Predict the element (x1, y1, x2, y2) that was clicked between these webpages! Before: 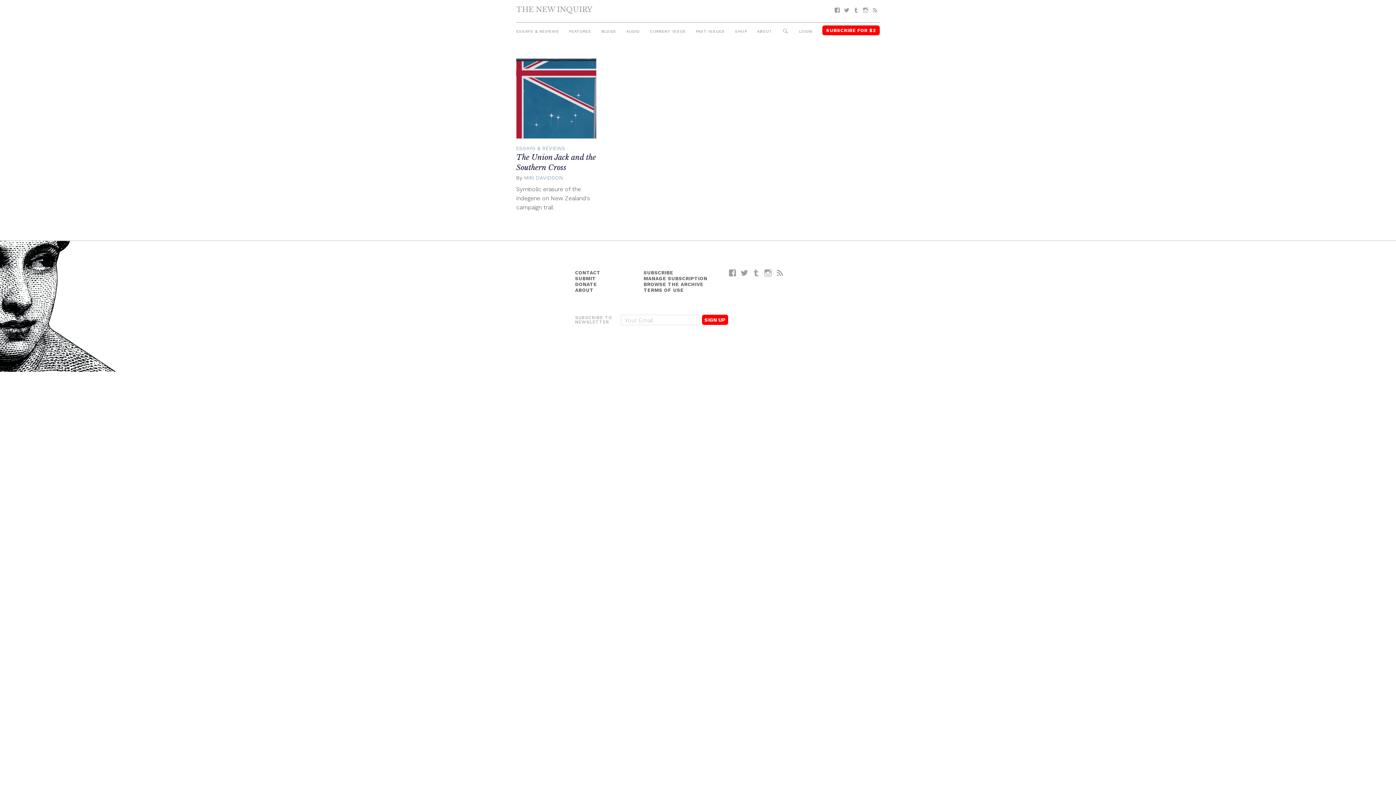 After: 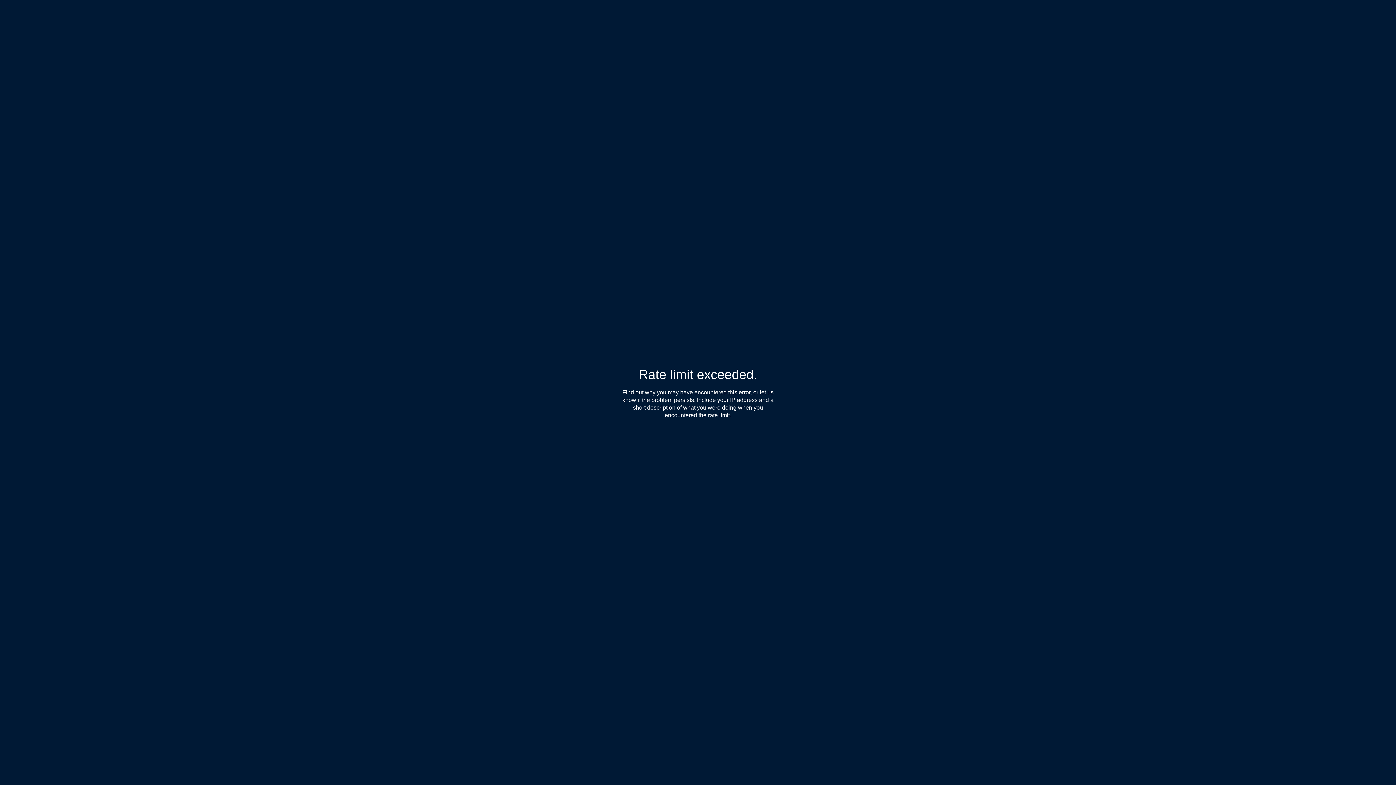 Action: label: Tumblr bbox: (851, 6, 861, 13)